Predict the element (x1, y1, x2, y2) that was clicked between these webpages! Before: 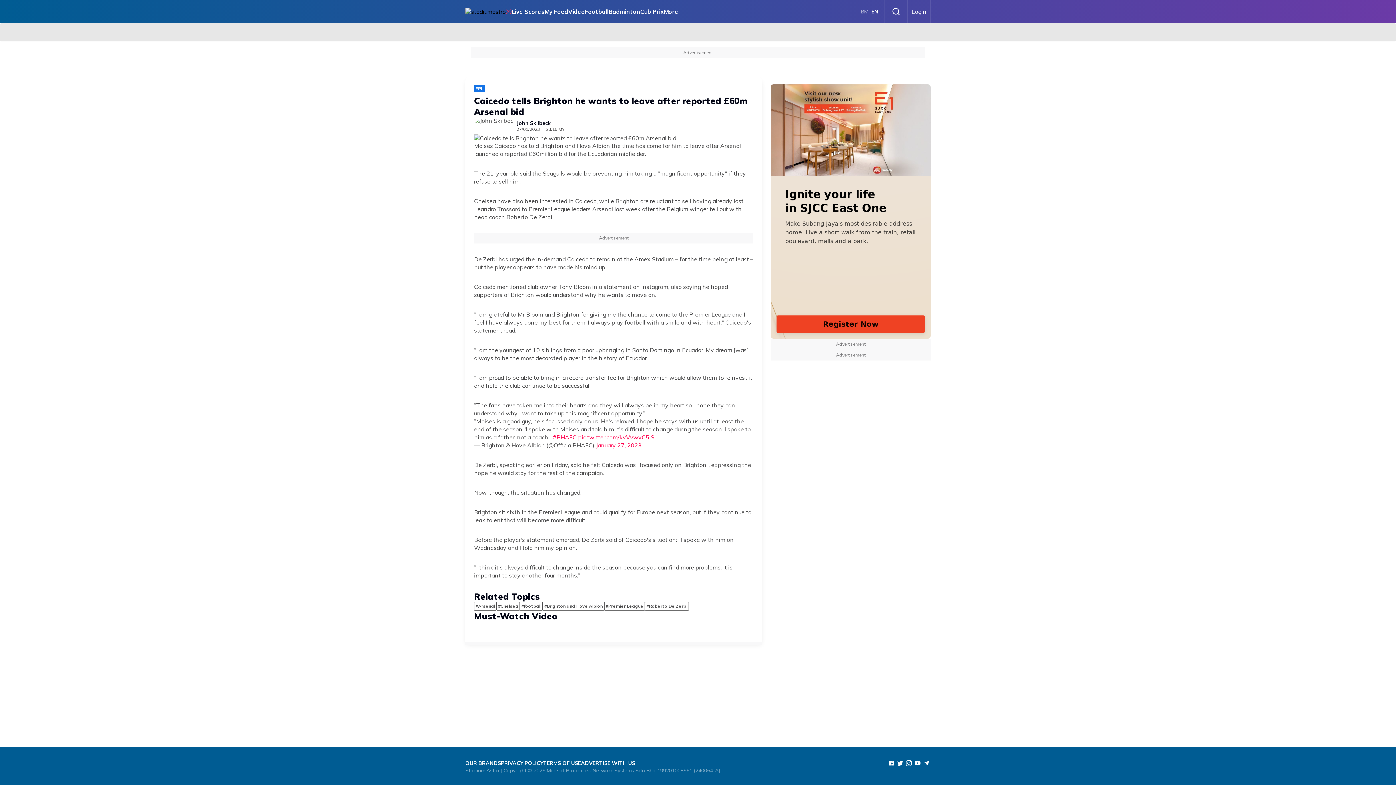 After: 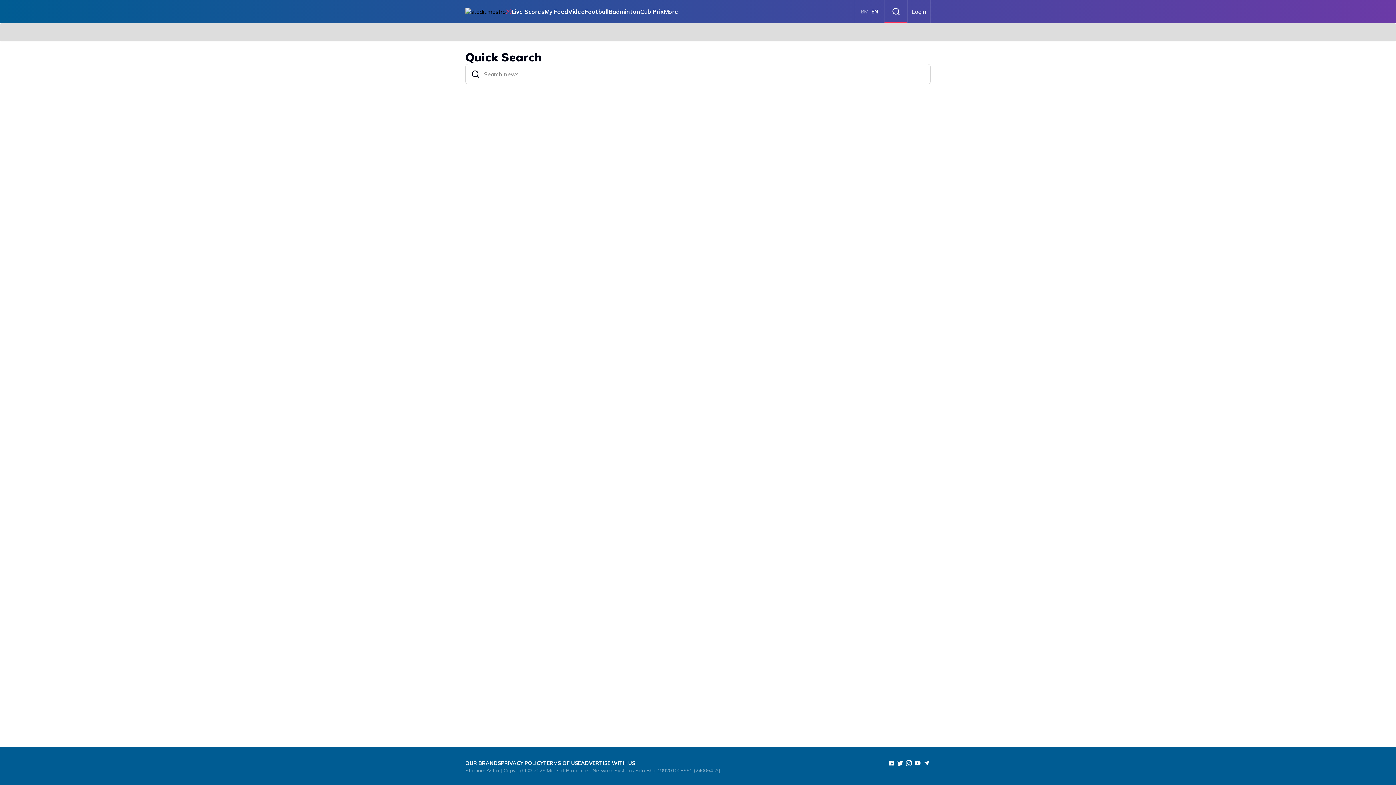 Action: bbox: (884, 0, 907, 23)